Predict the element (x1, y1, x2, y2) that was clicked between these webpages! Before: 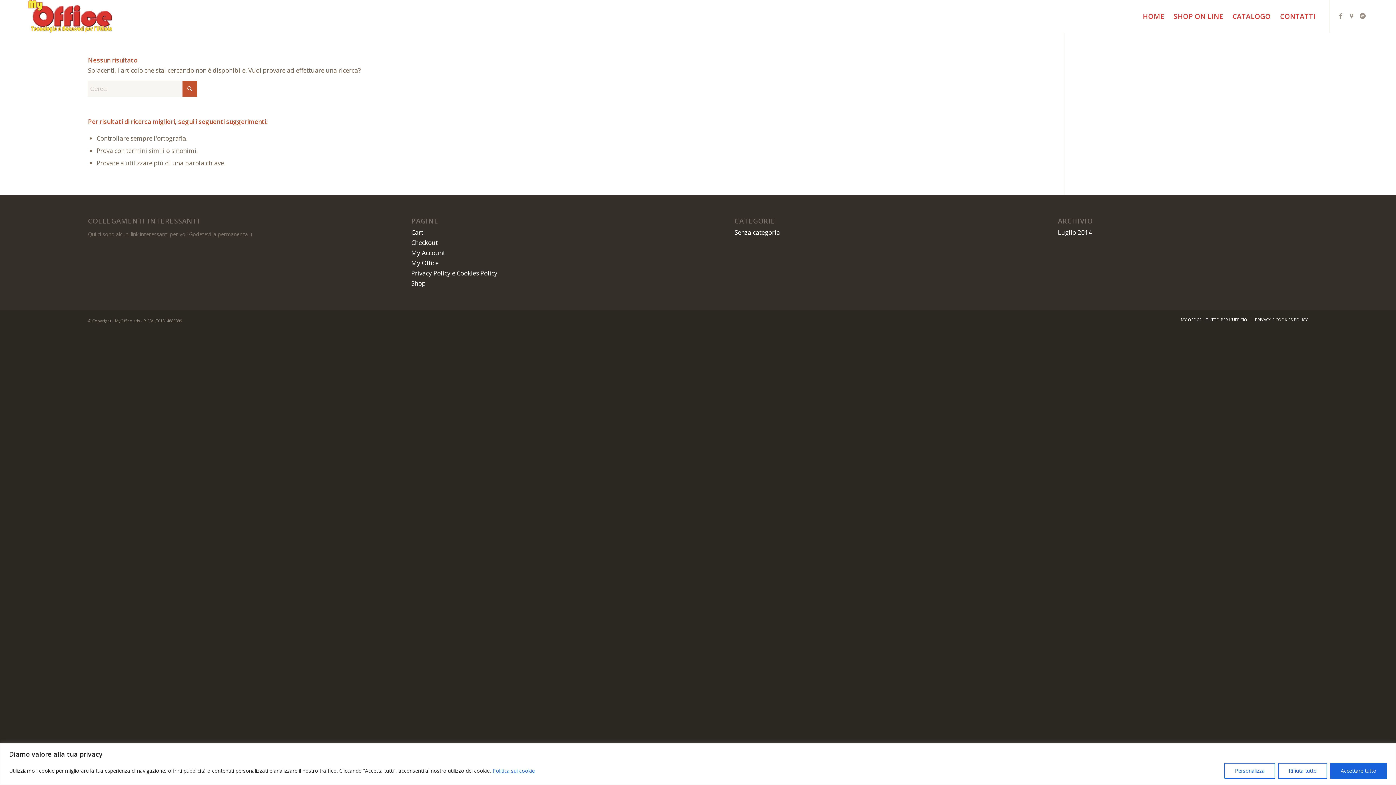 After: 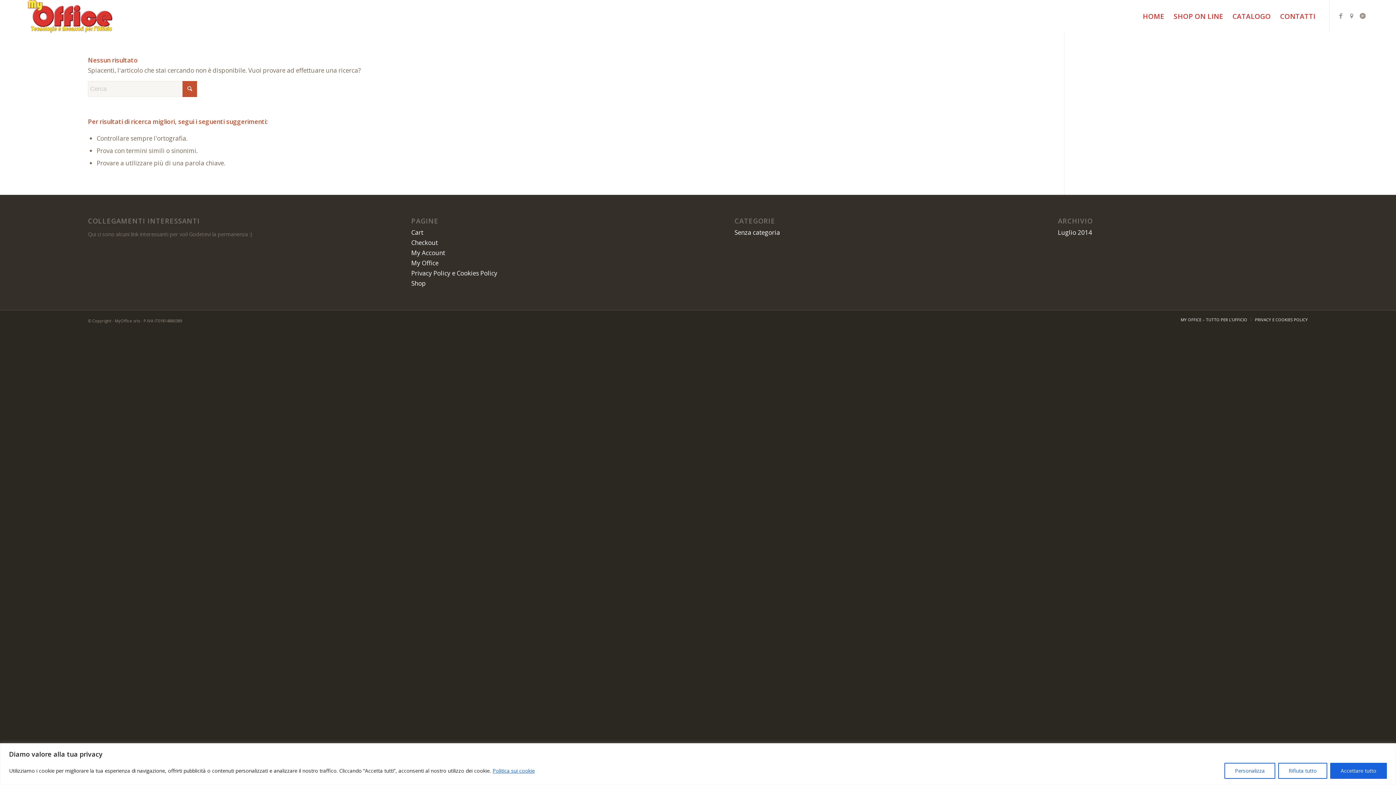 Action: bbox: (1169, 0, 1228, 32) label: SHOP ON LINE